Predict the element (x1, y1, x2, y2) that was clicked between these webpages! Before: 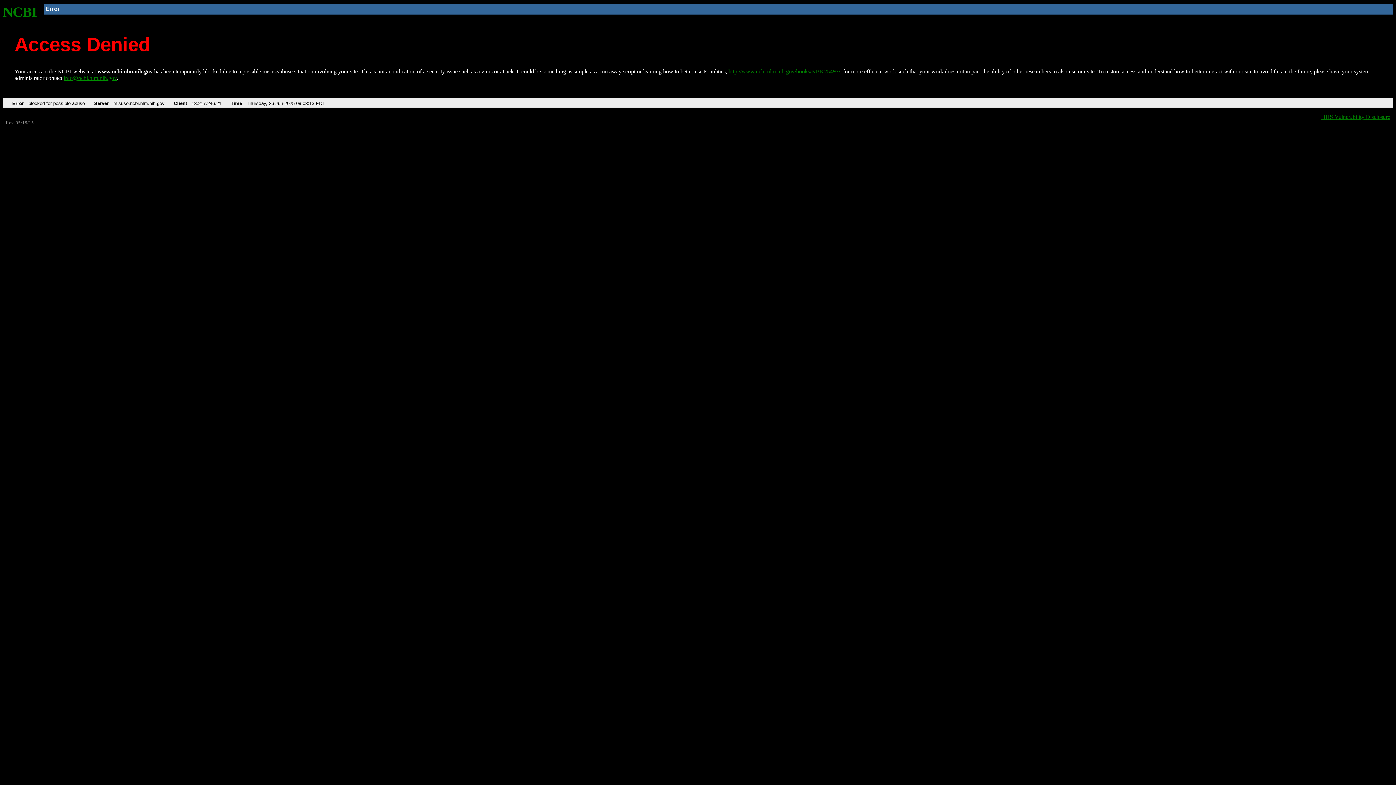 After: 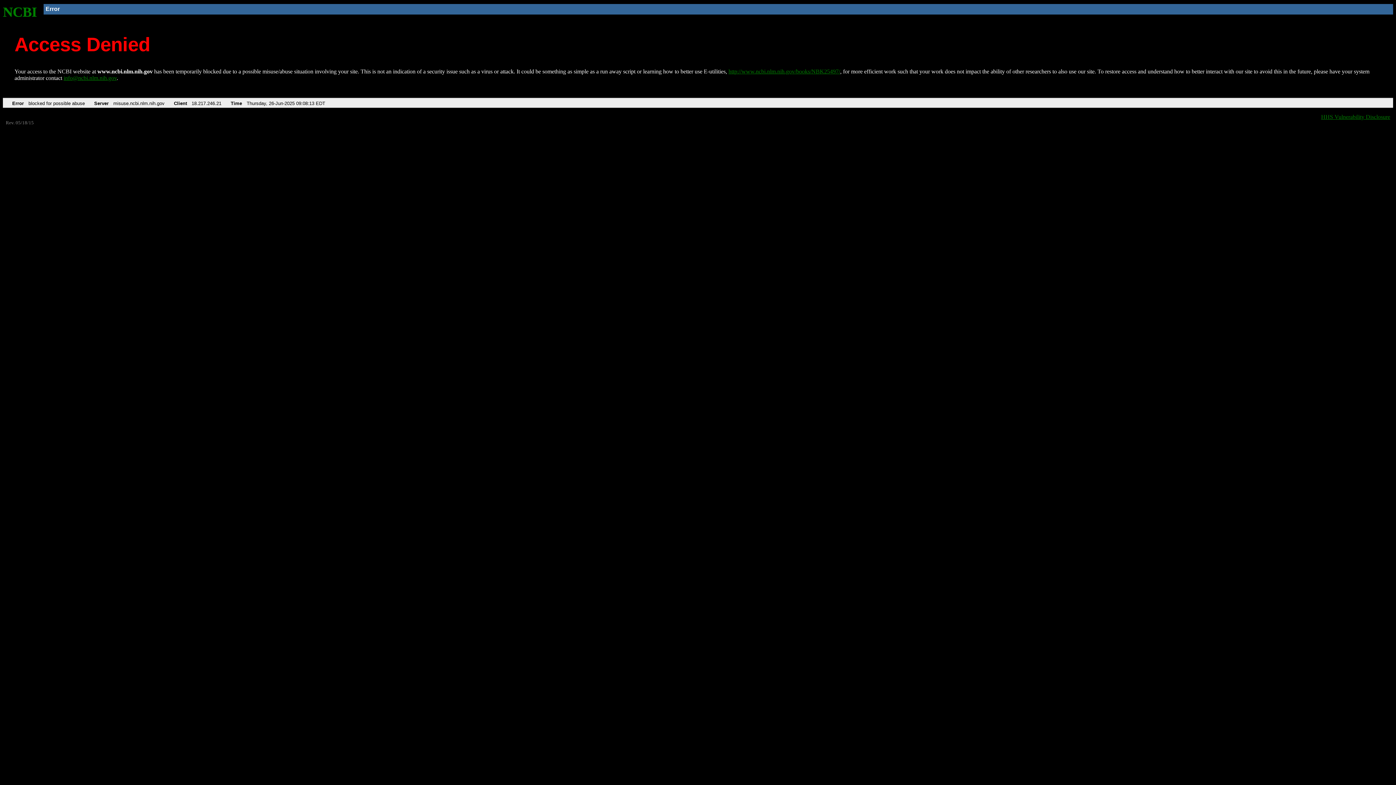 Action: bbox: (63, 75, 116, 81) label: info@ncbi.nlm.nih.gov